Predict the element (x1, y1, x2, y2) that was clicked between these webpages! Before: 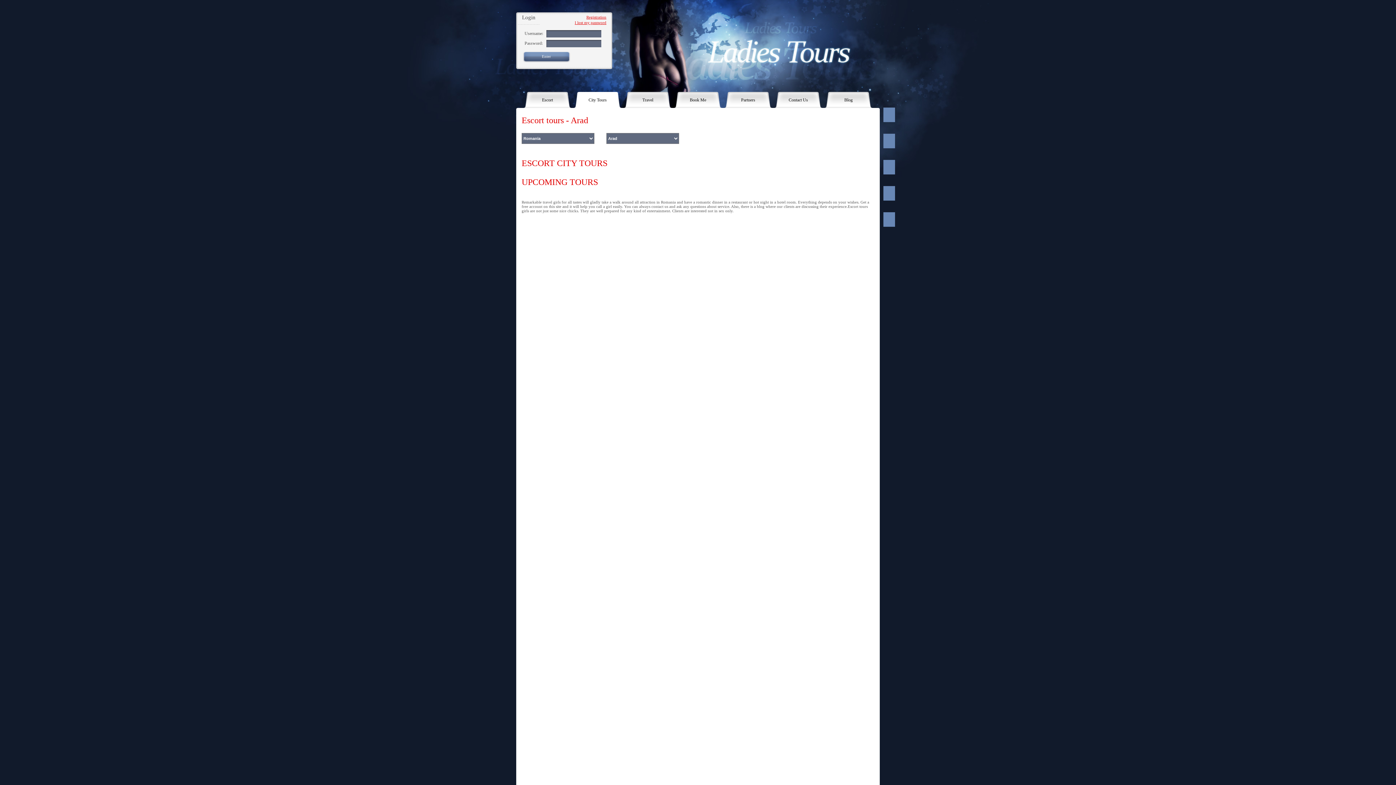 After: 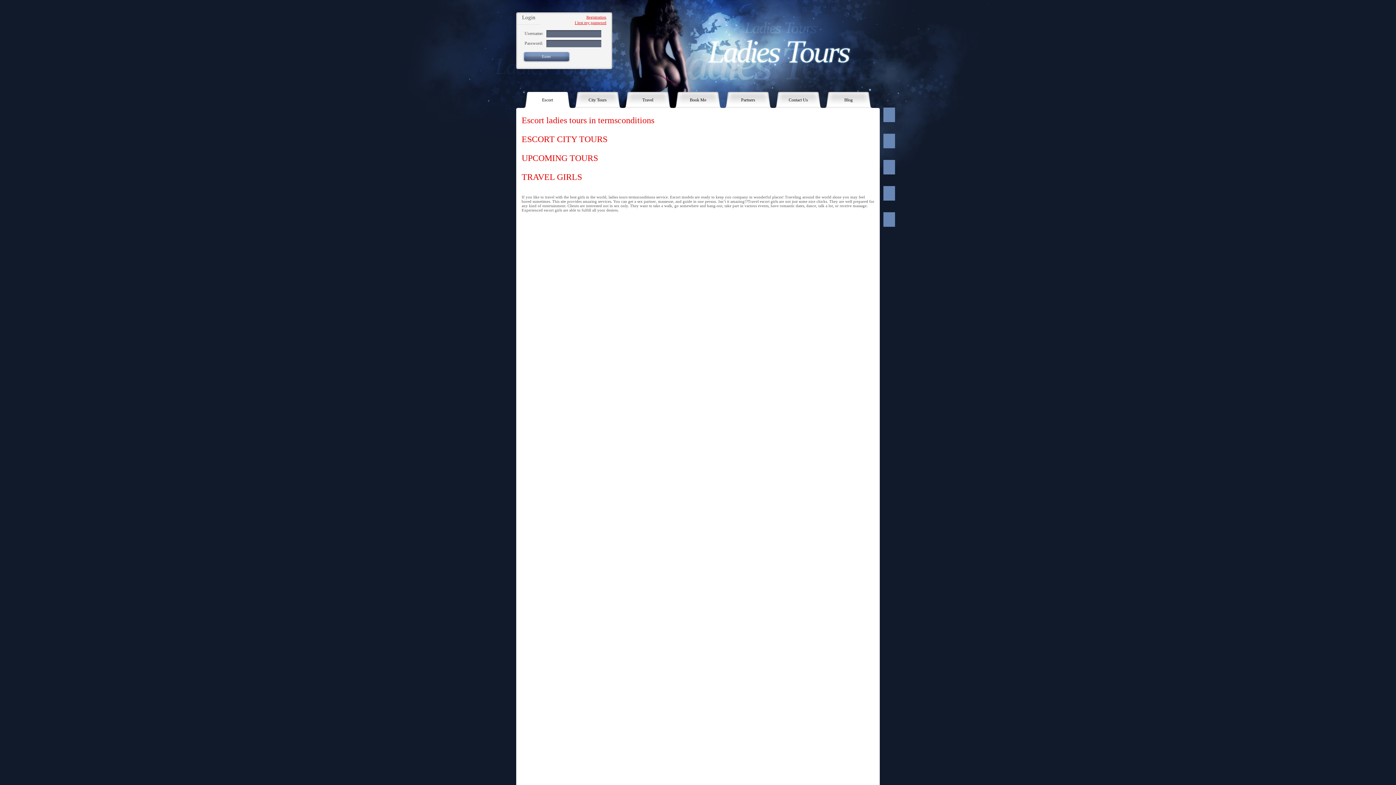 Action: bbox: (523, 92, 571, 108) label: Escort